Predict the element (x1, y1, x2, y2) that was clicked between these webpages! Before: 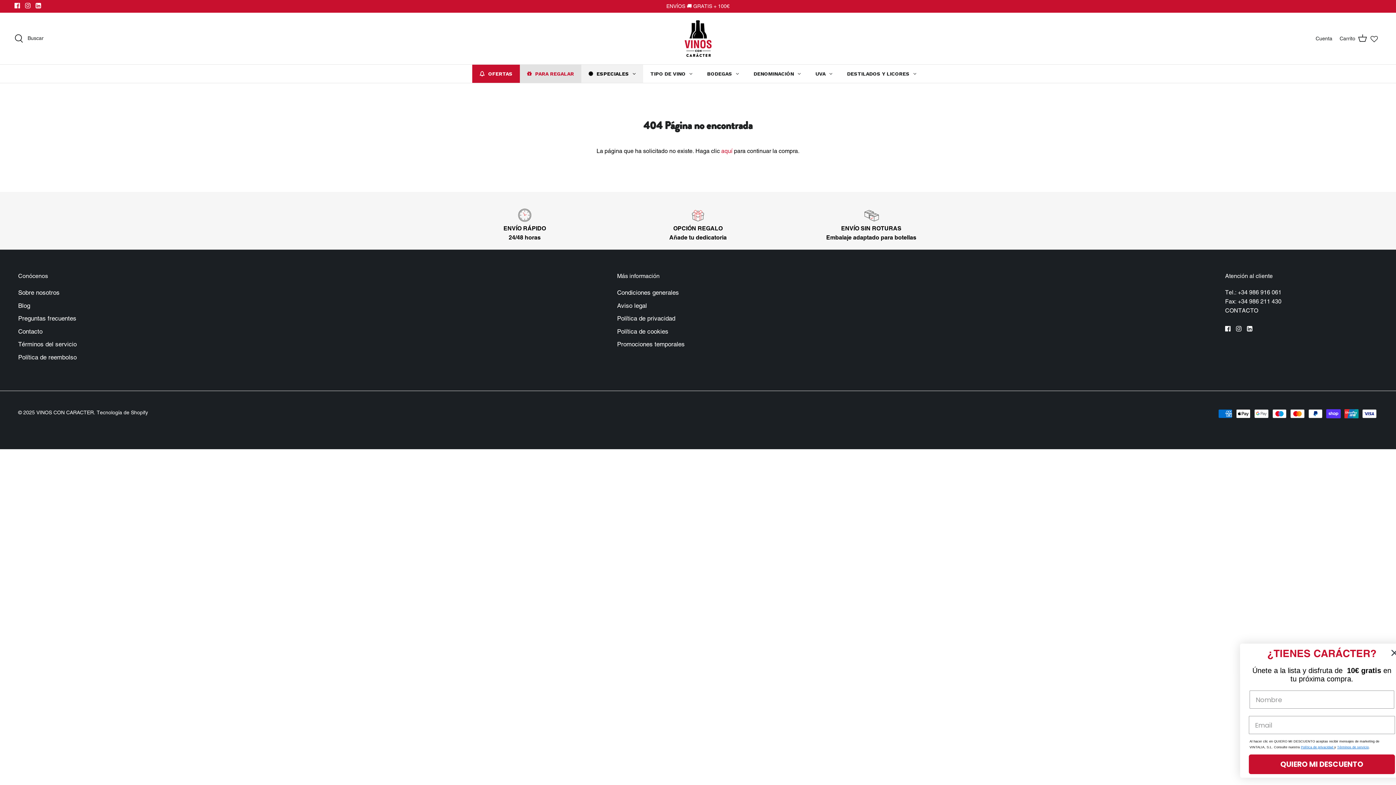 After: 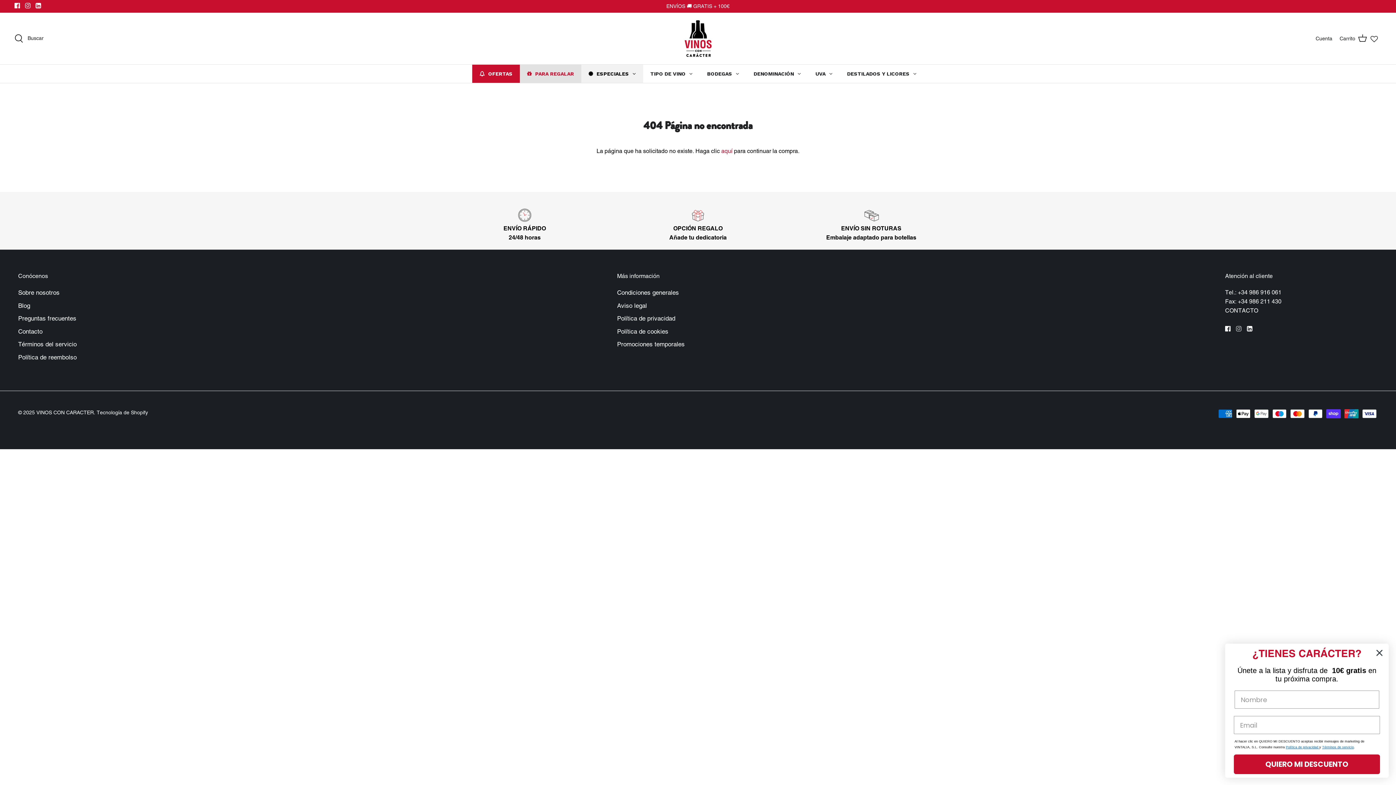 Action: label: Instagram bbox: (1236, 326, 1241, 331)